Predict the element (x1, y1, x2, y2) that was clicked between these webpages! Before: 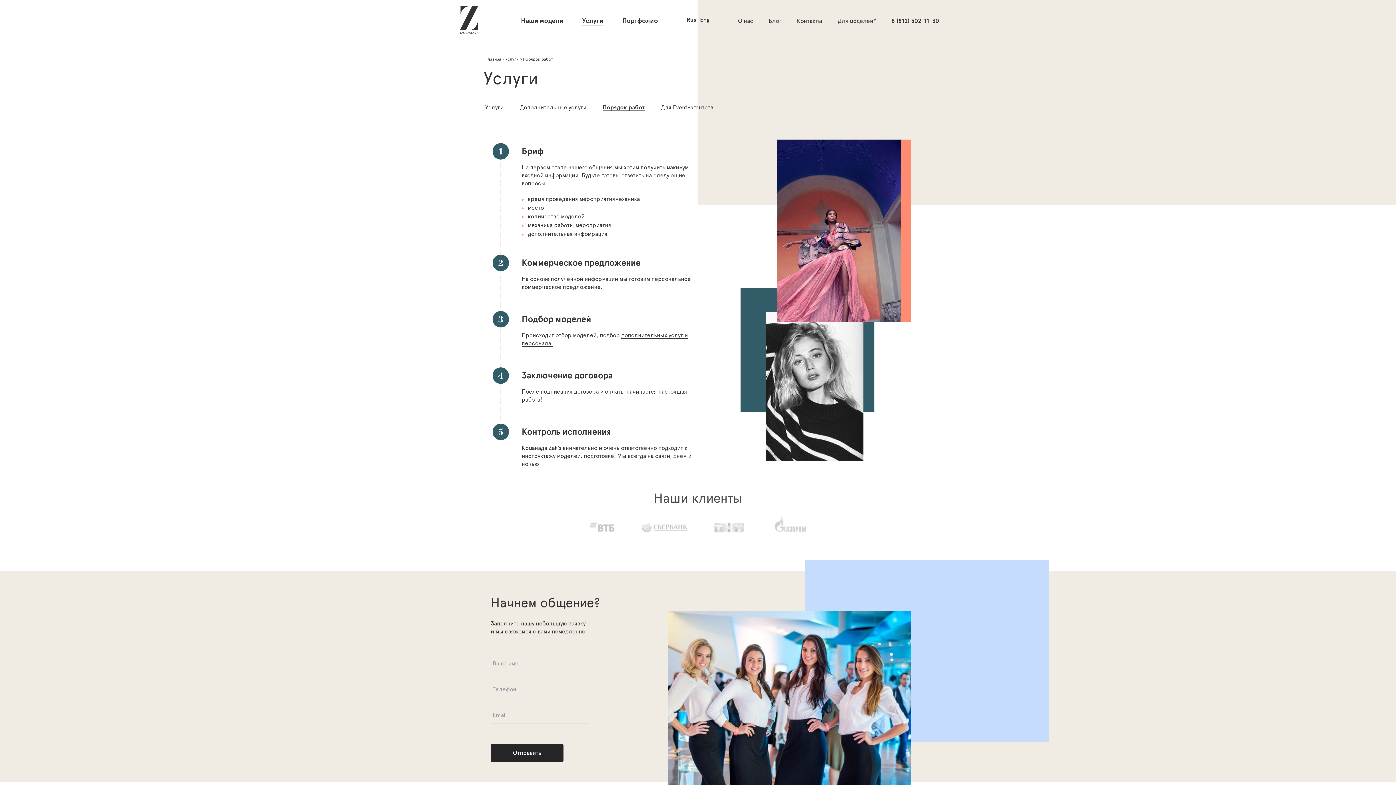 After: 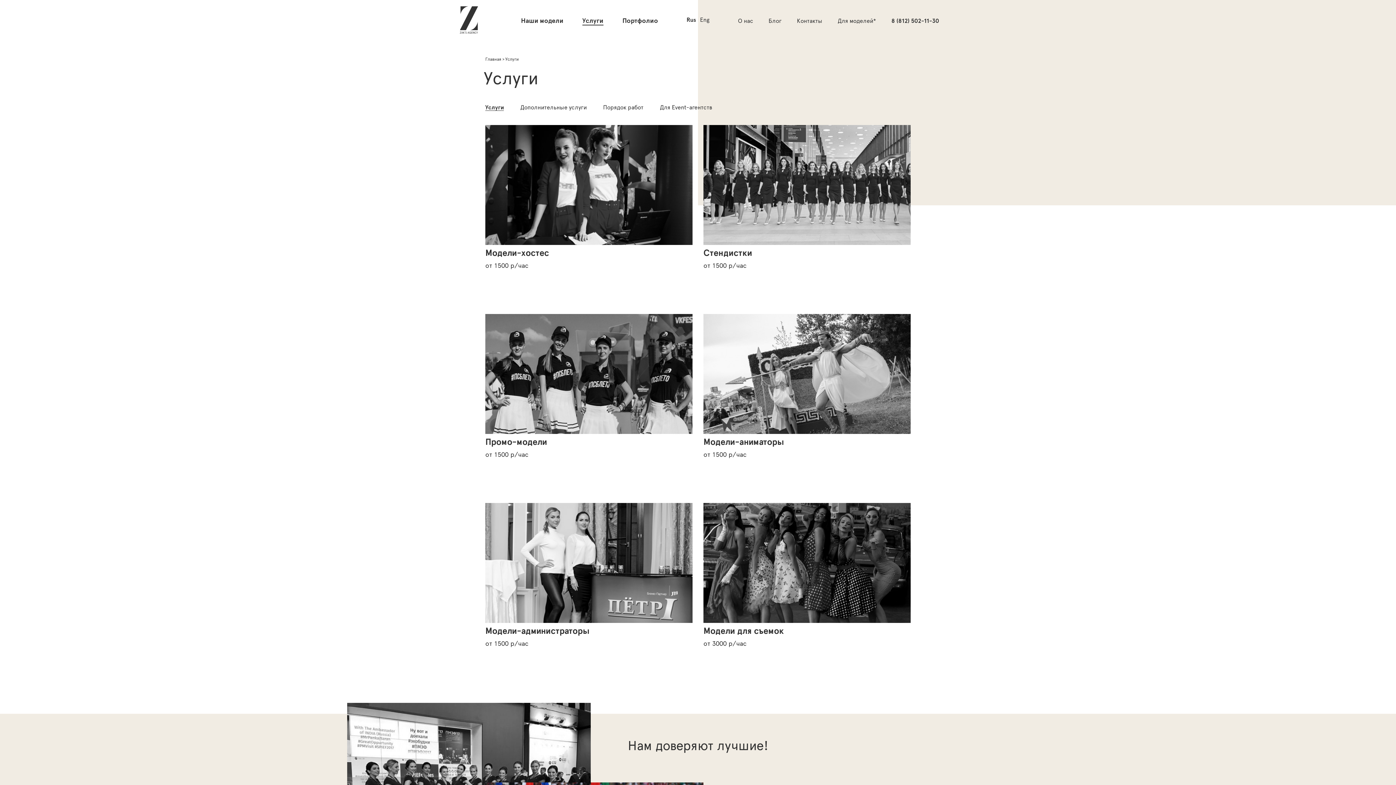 Action: bbox: (505, 57, 518, 61) label: Услуги